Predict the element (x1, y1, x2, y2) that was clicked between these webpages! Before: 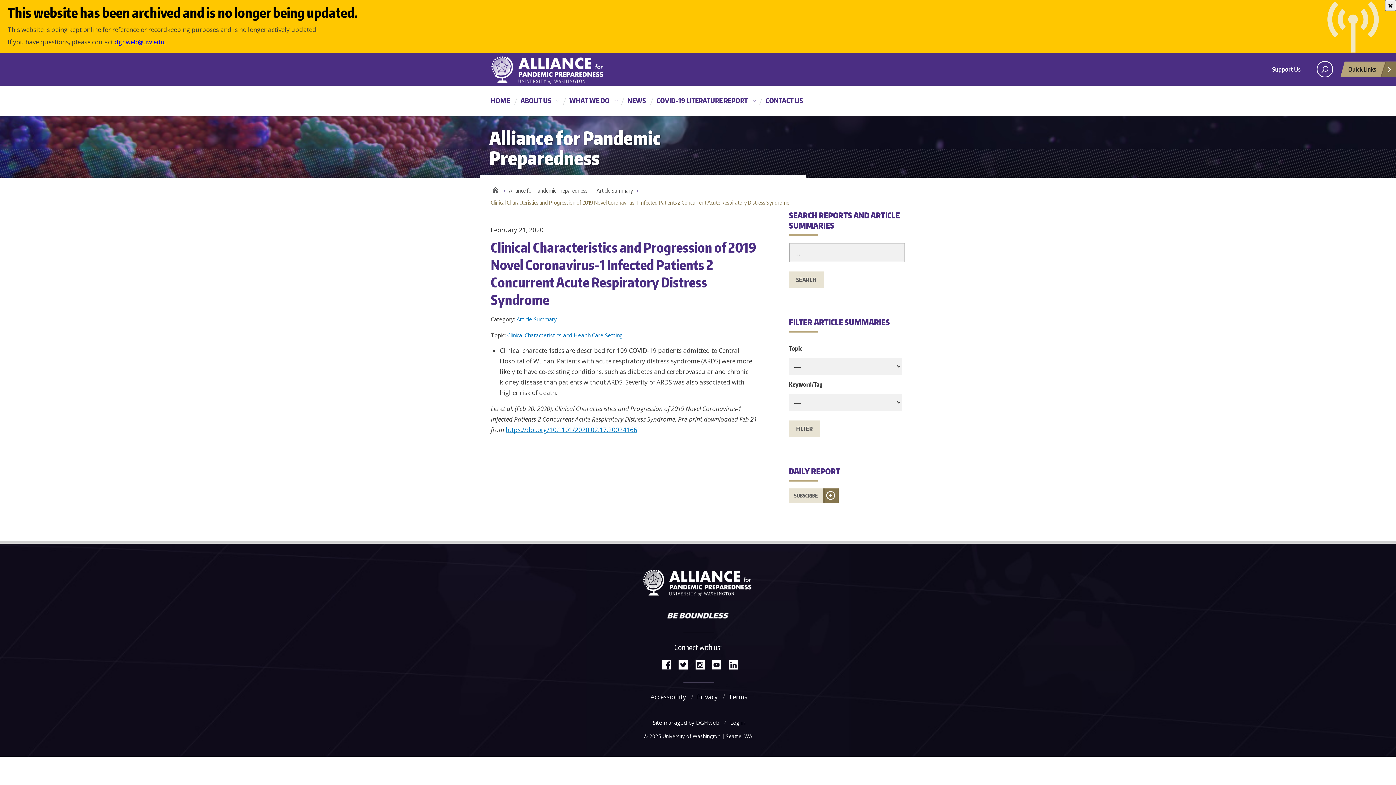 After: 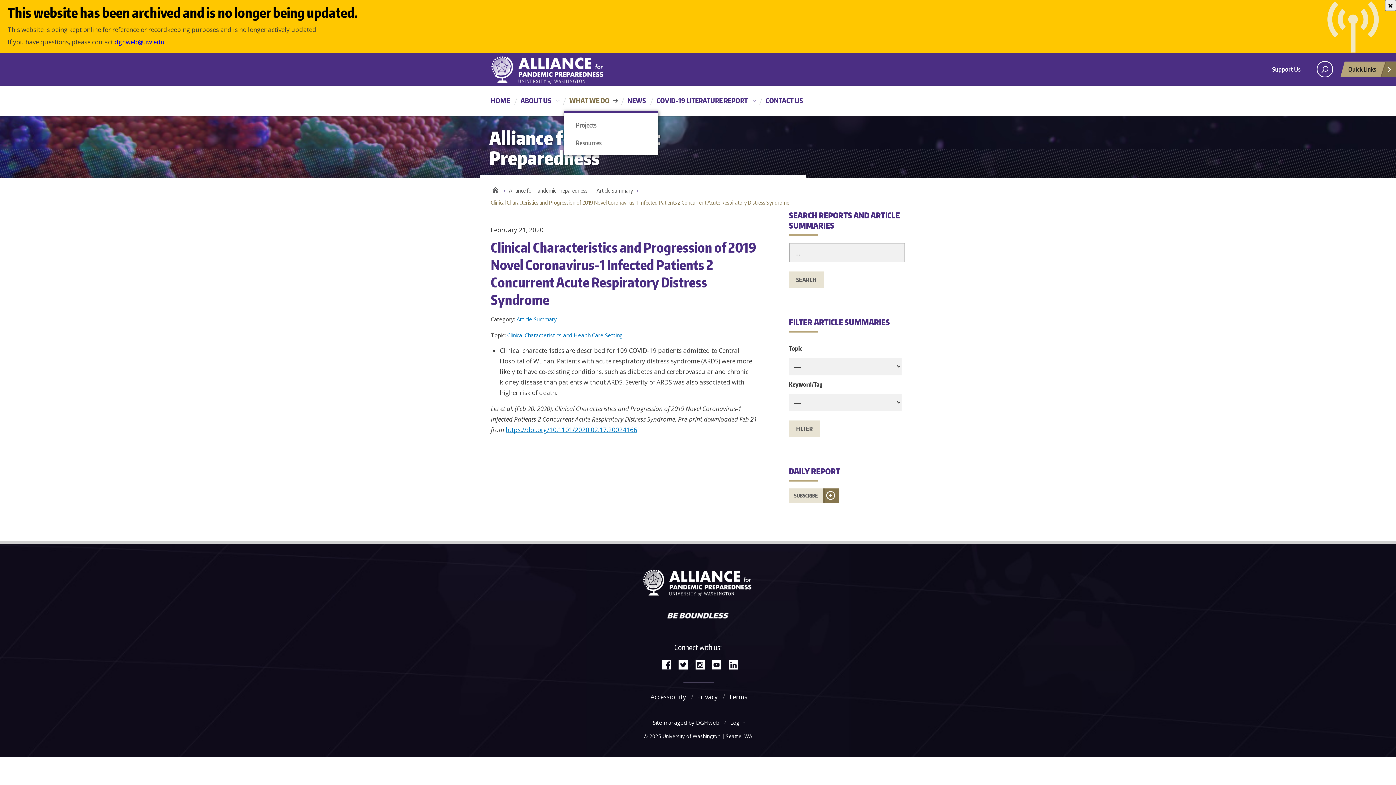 Action: label: WHAT WE DO bbox: (564, 92, 620, 114)